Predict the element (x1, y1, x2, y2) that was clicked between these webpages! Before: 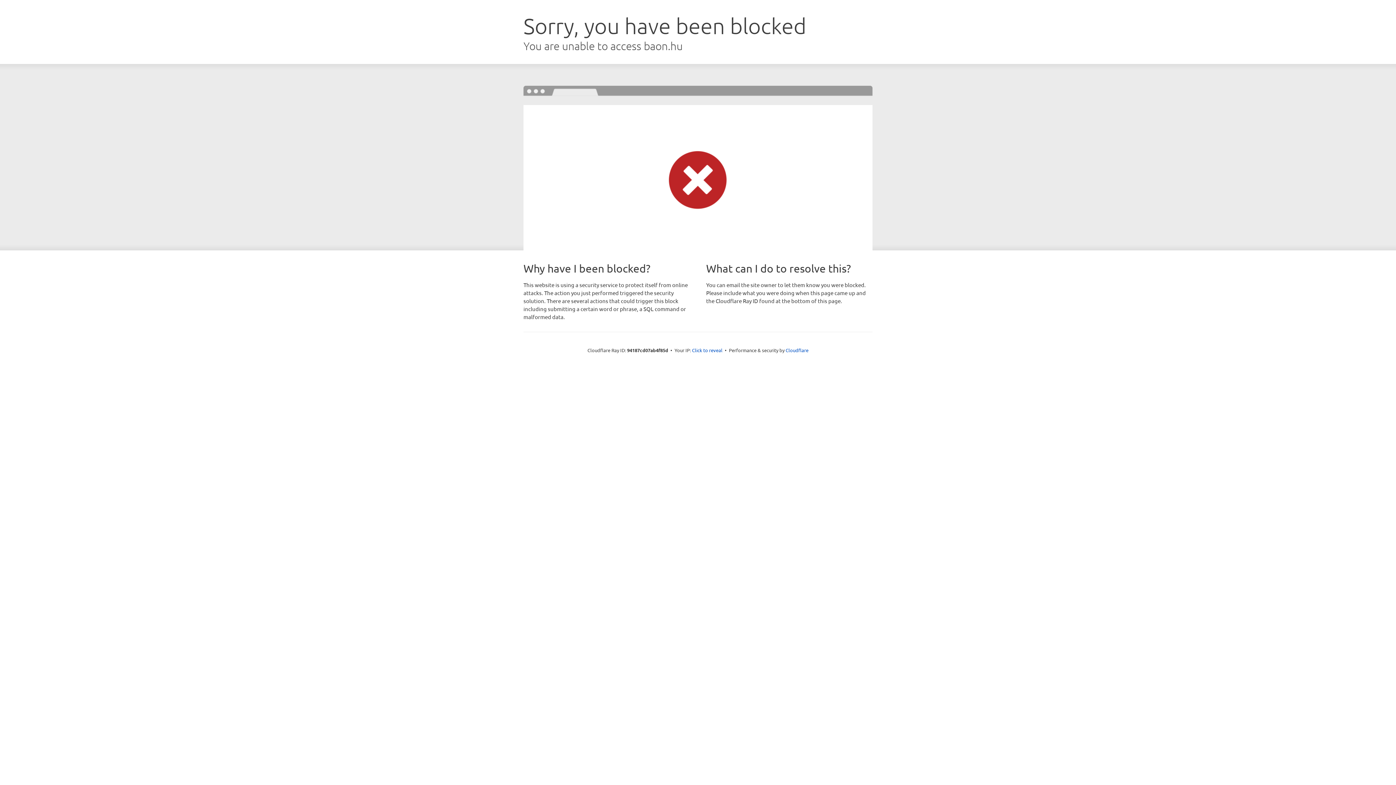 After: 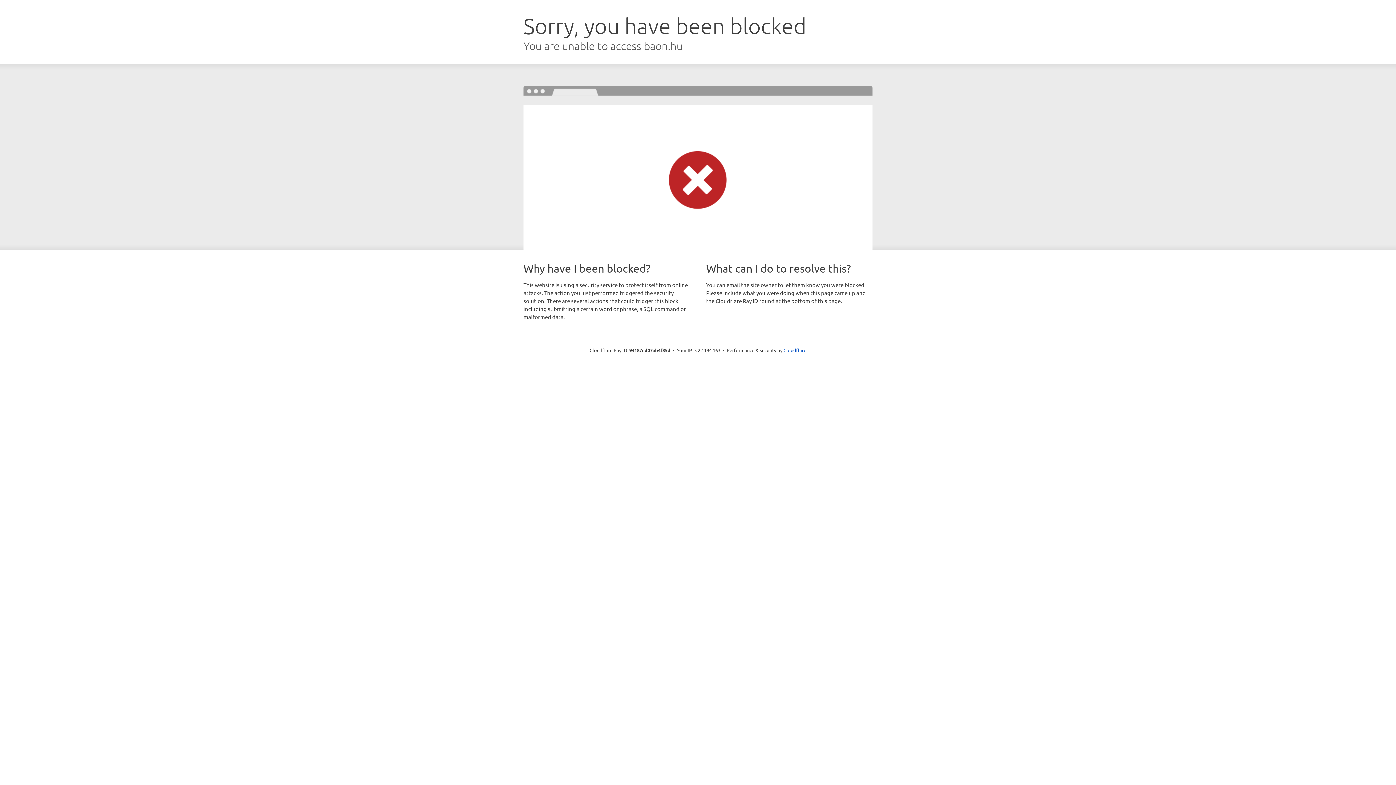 Action: label: Click to reveal bbox: (692, 346, 722, 353)